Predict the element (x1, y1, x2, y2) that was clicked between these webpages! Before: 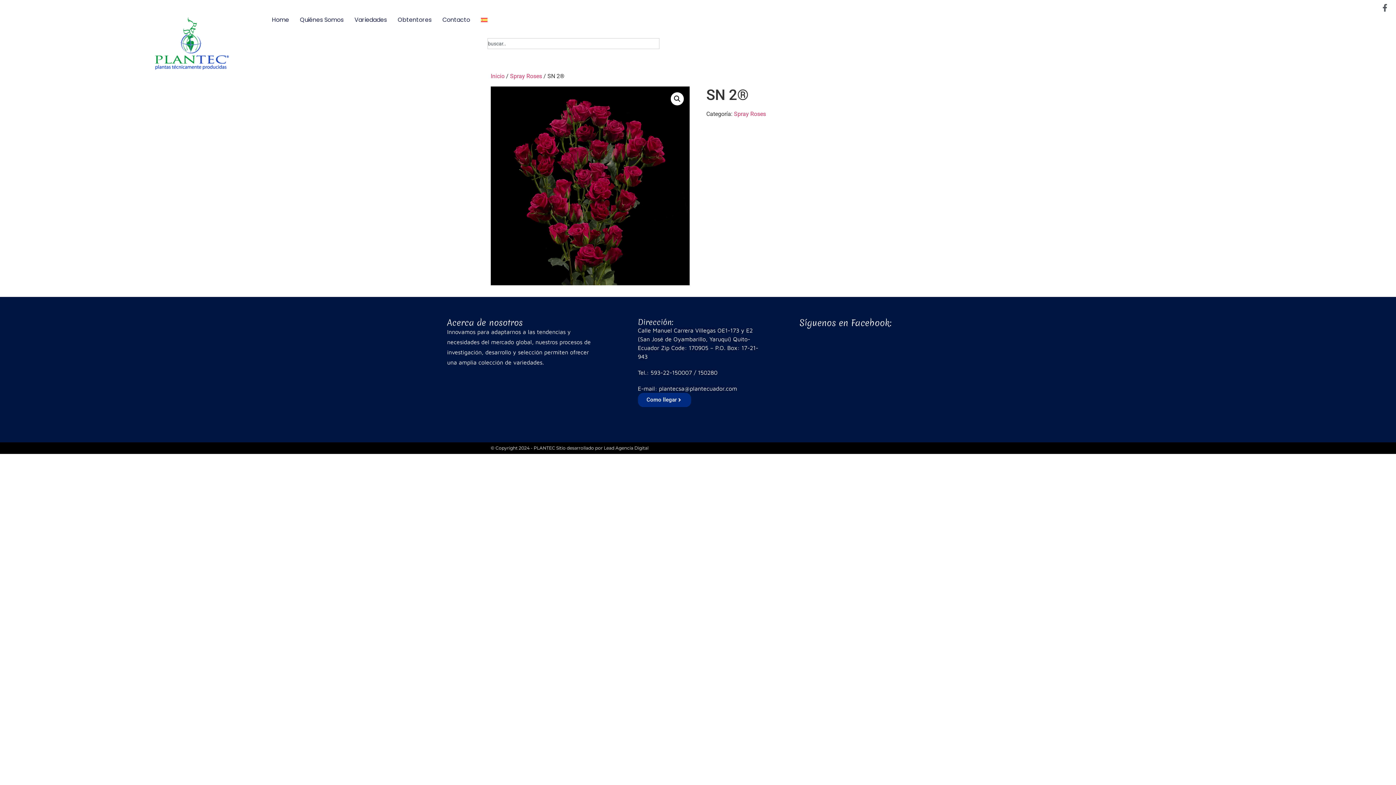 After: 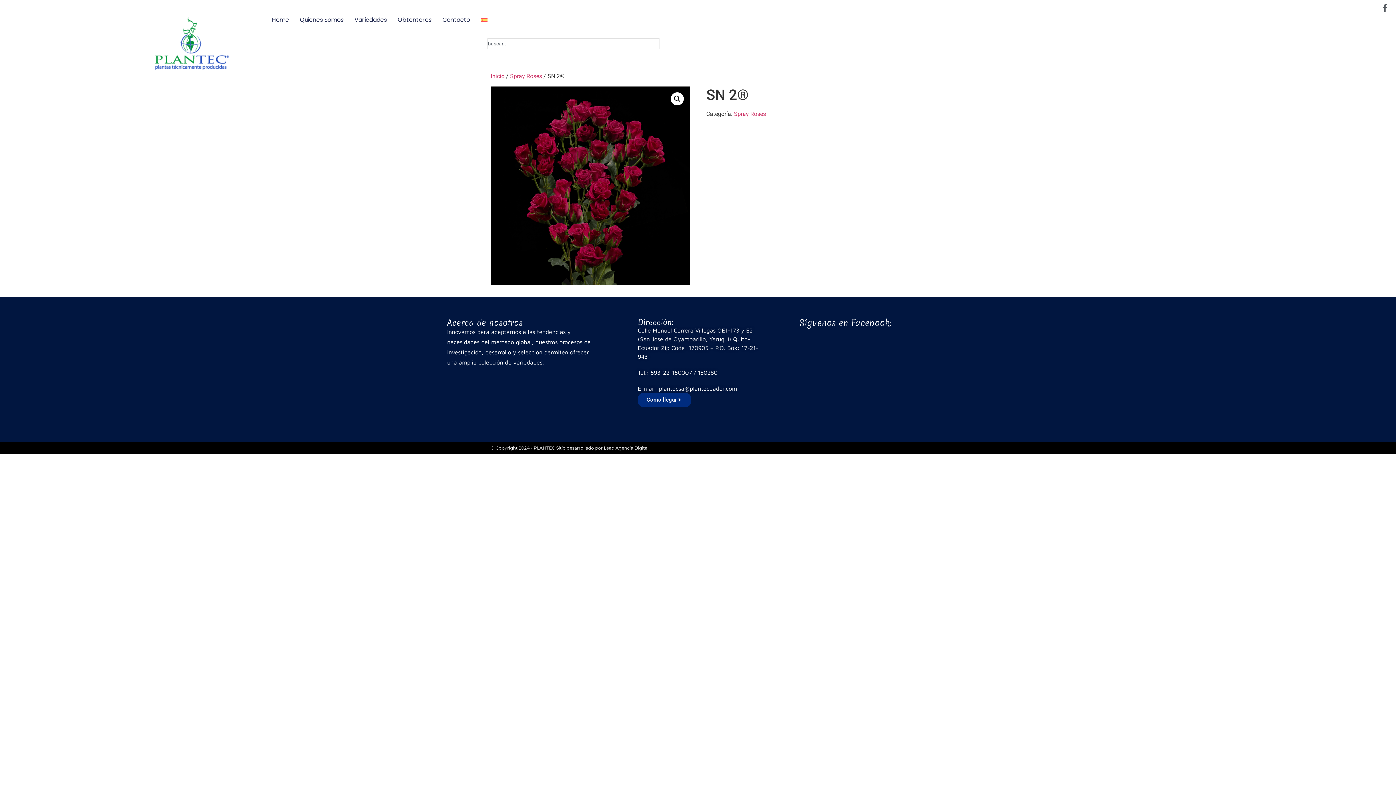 Action: bbox: (481, 15, 487, 24)